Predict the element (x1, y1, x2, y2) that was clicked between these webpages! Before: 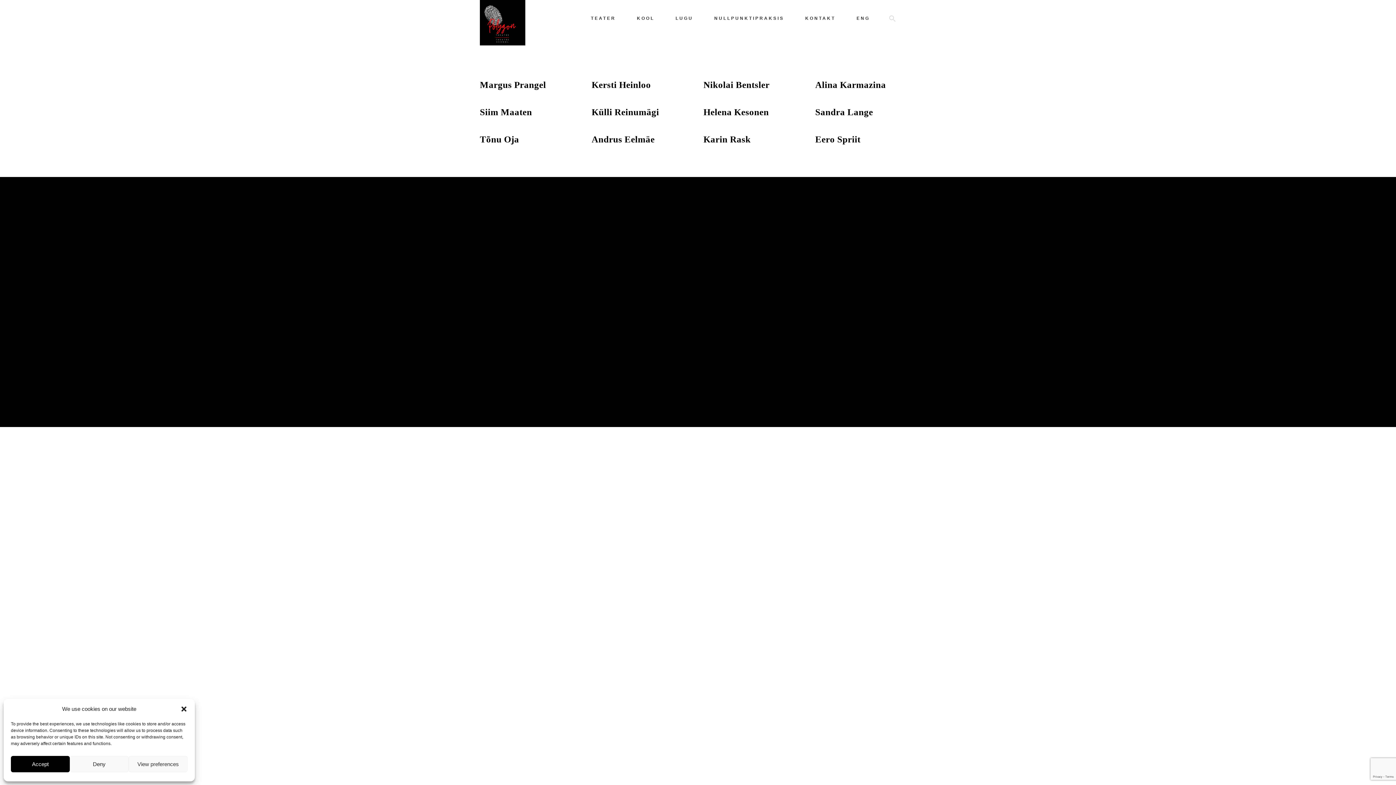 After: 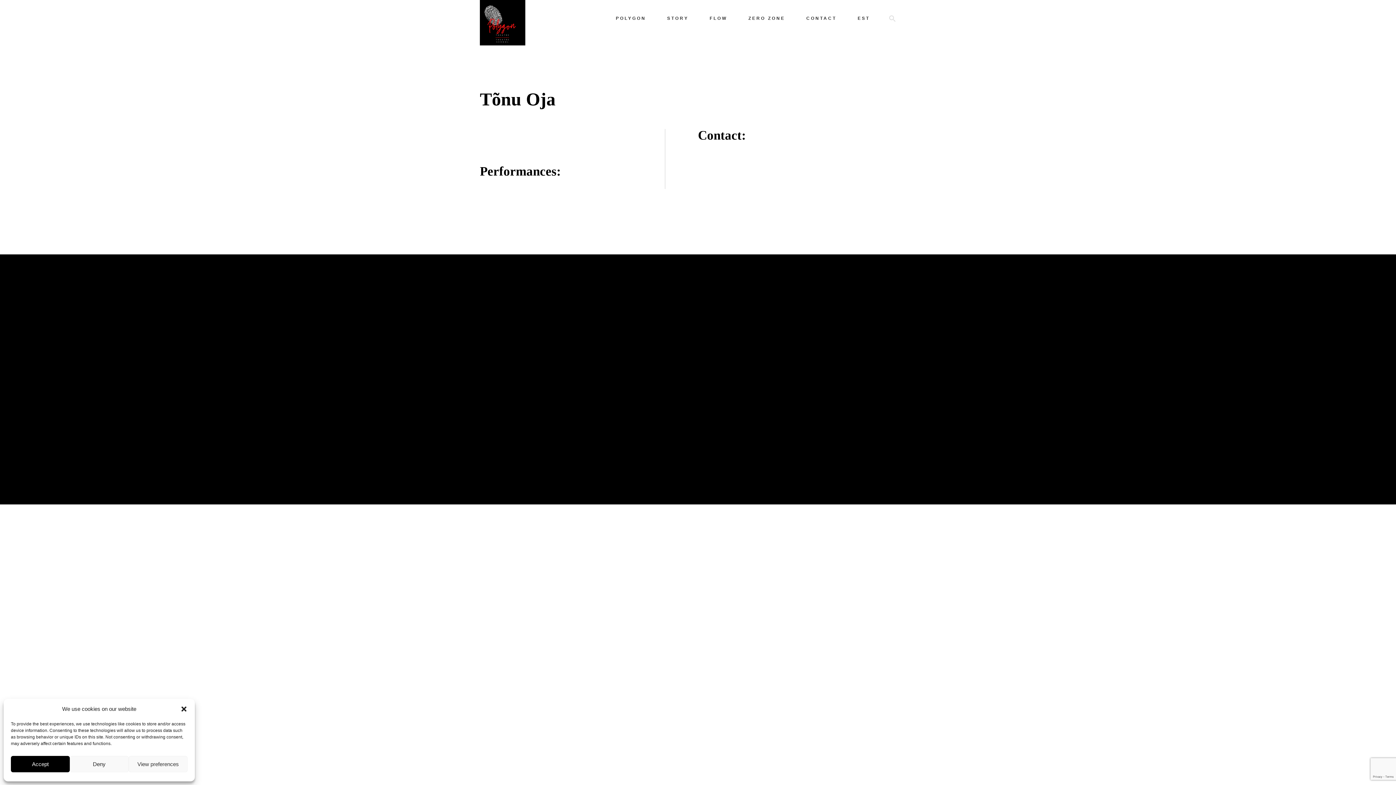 Action: label: Tõnu Oja bbox: (480, 134, 519, 144)